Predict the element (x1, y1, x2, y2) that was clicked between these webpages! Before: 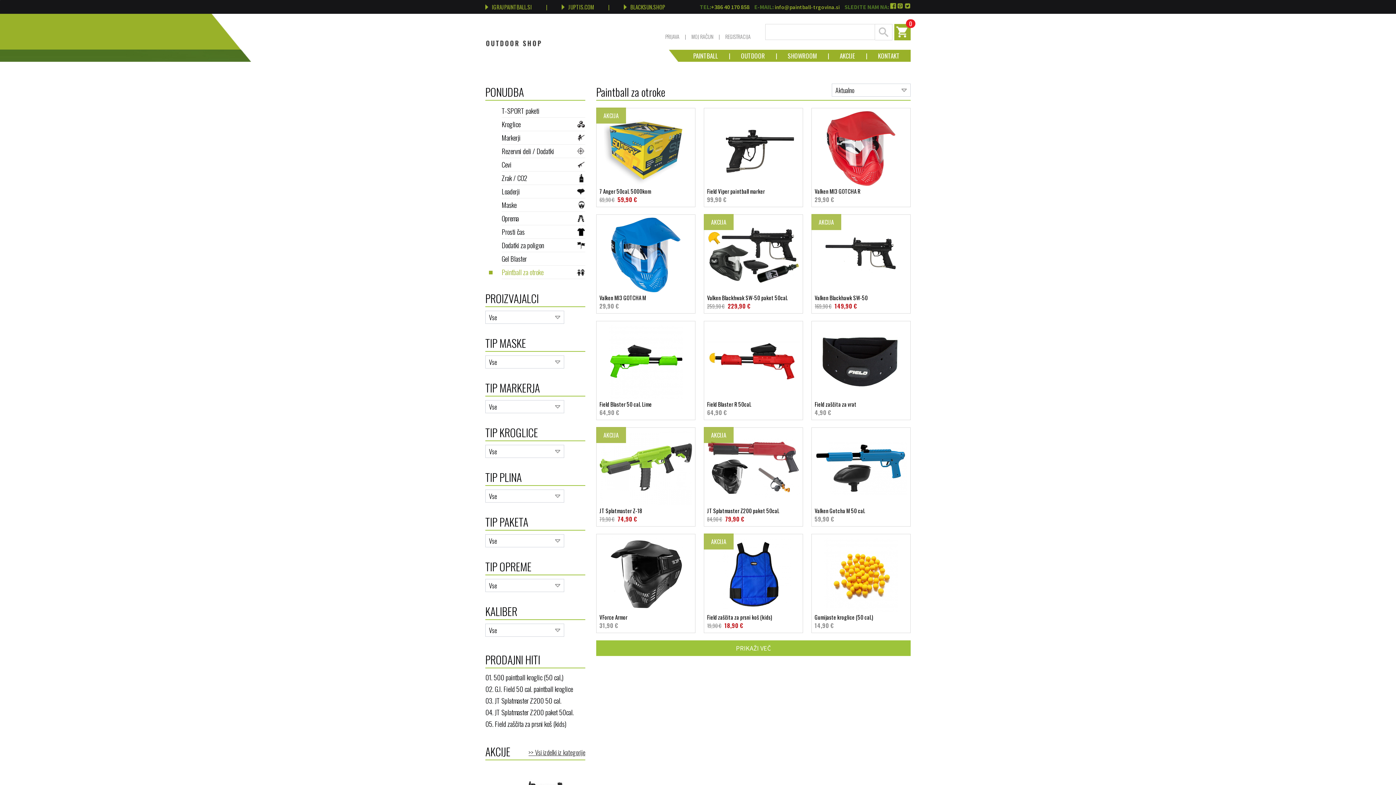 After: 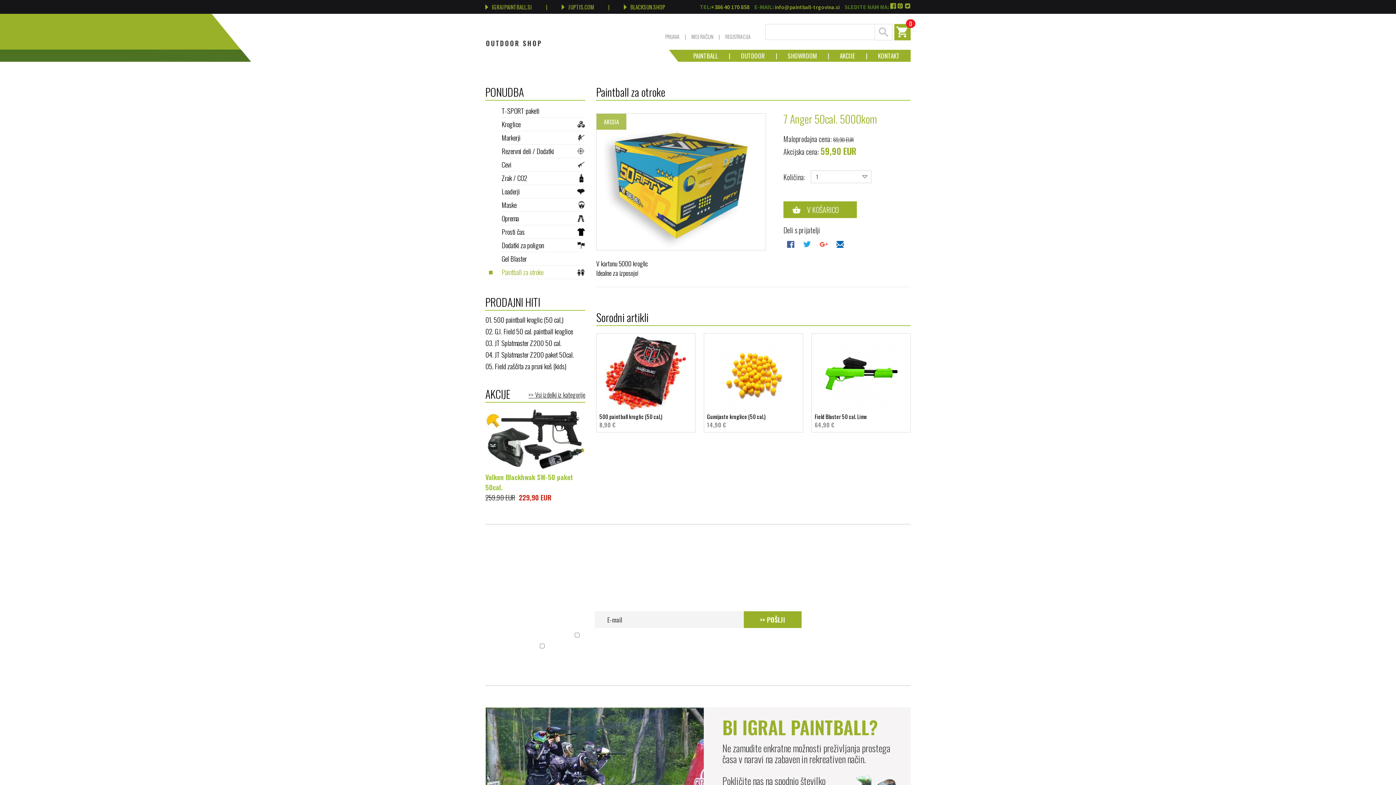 Action: bbox: (596, 108, 695, 207) label: AKCIJA
7 Anger 50cal. 5000kom

69,90 € 59,90 €